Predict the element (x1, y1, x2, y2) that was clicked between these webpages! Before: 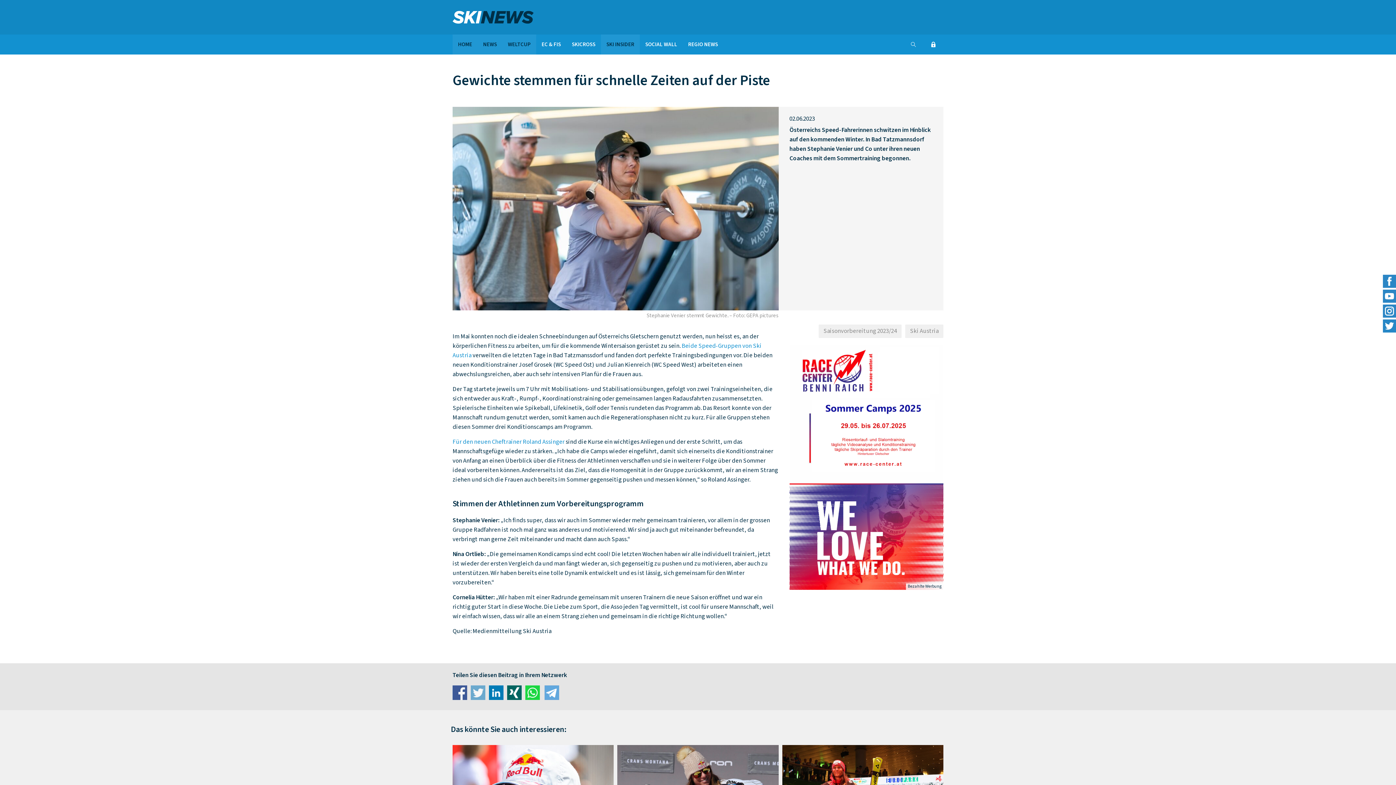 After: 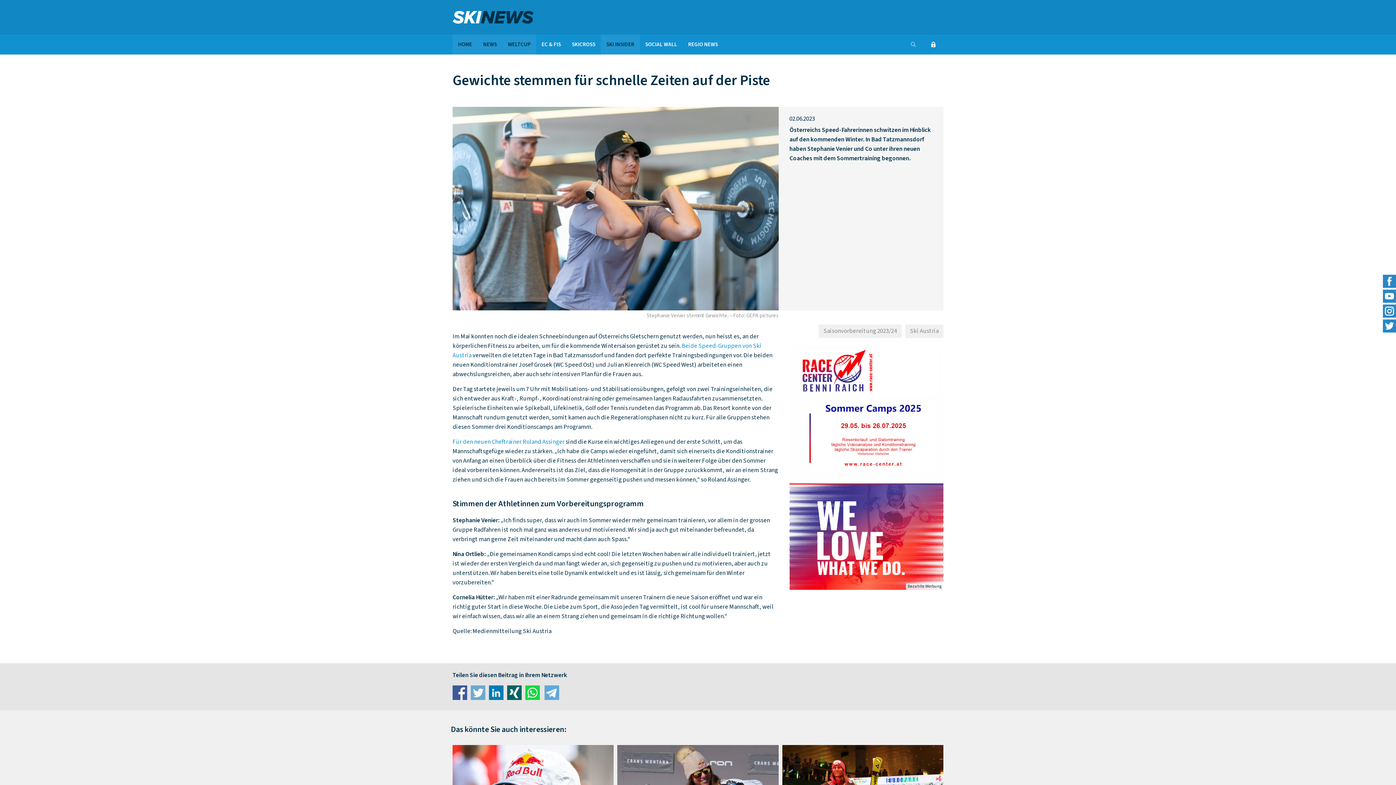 Action: bbox: (1383, 274, 1396, 288)